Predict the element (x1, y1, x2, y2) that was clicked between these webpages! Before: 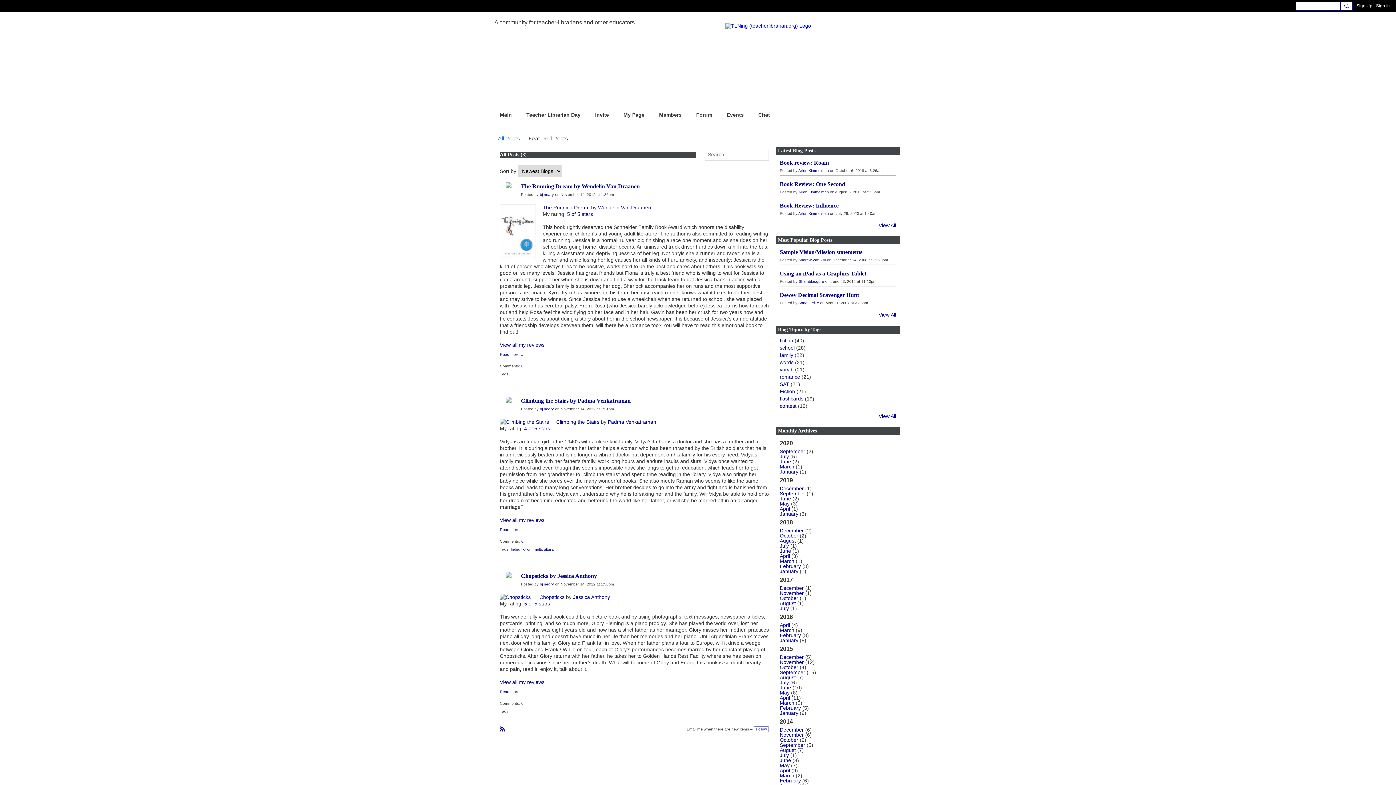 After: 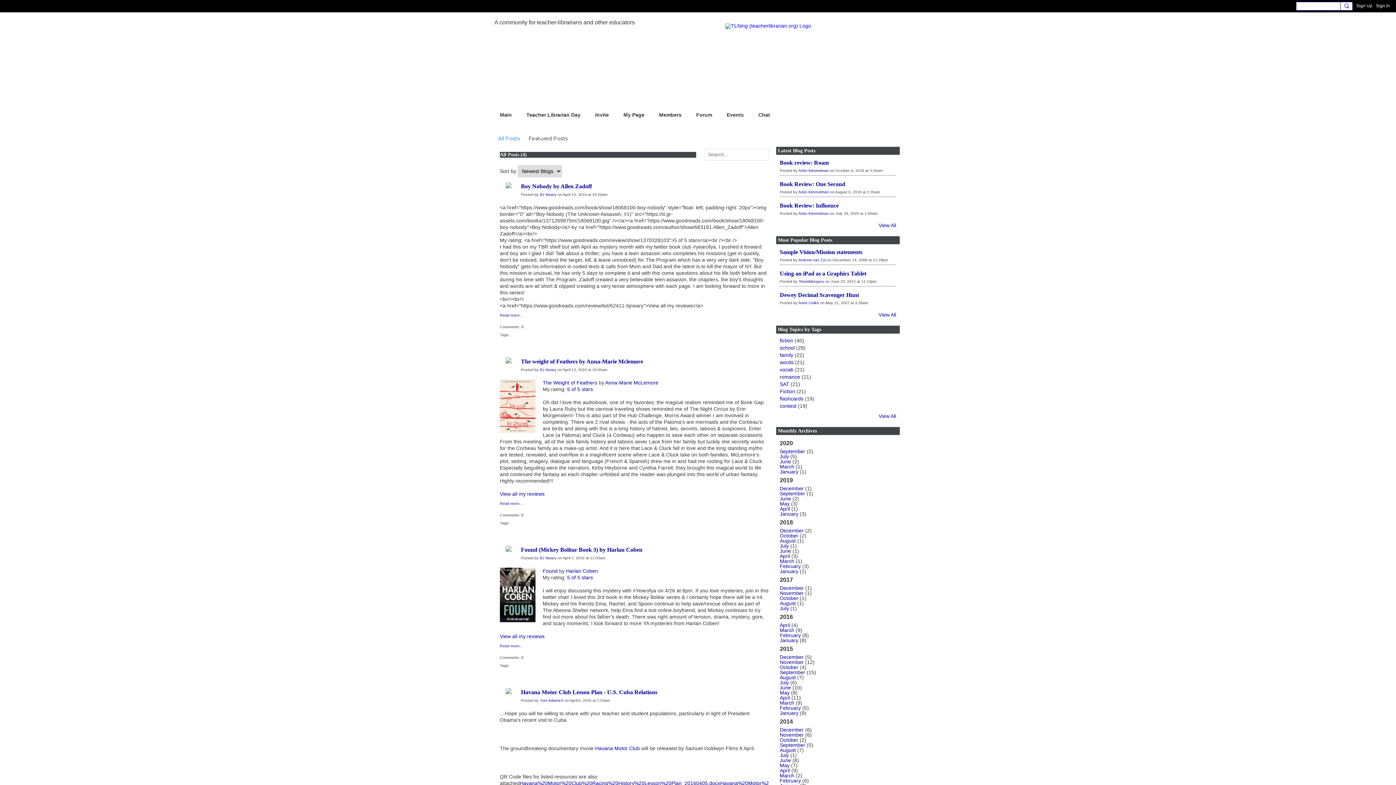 Action: bbox: (780, 622, 790, 628) label: April